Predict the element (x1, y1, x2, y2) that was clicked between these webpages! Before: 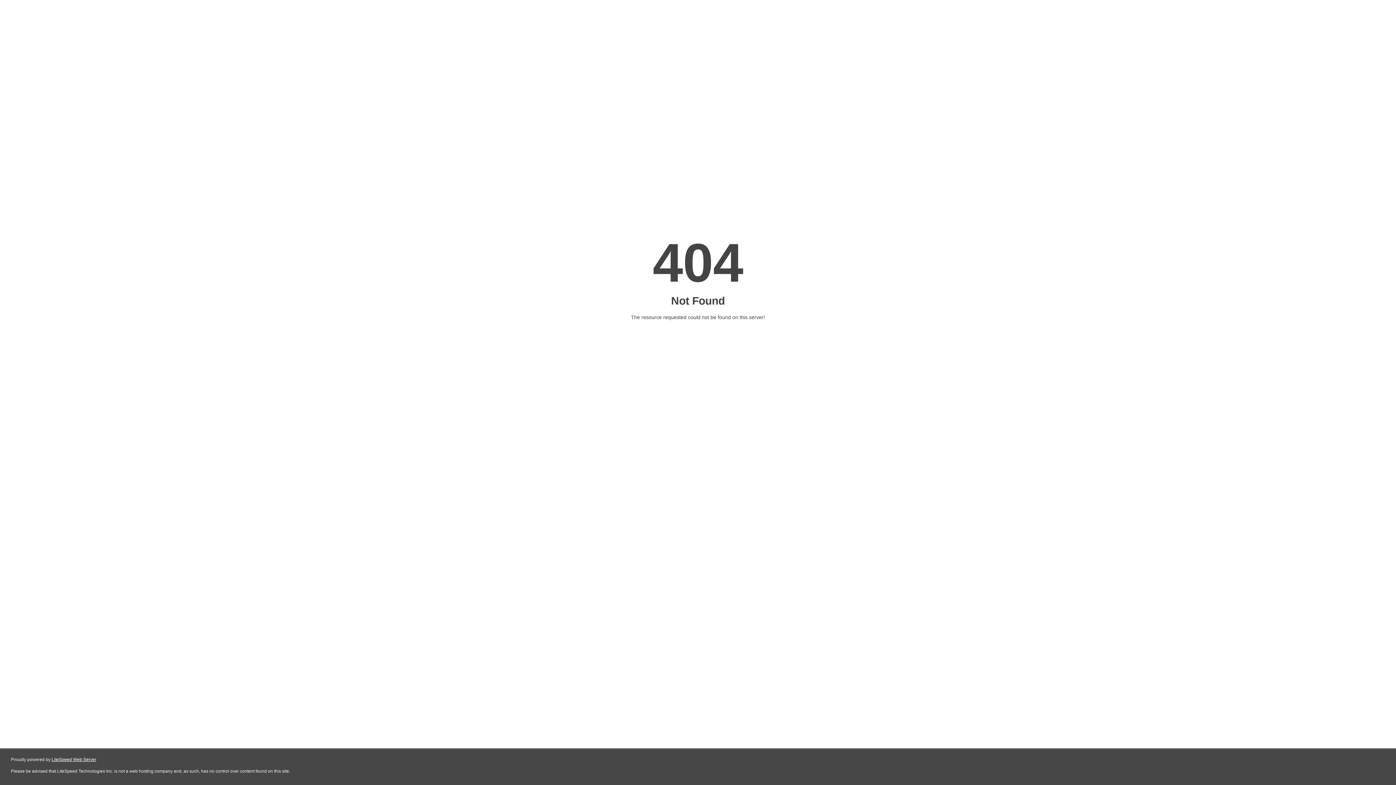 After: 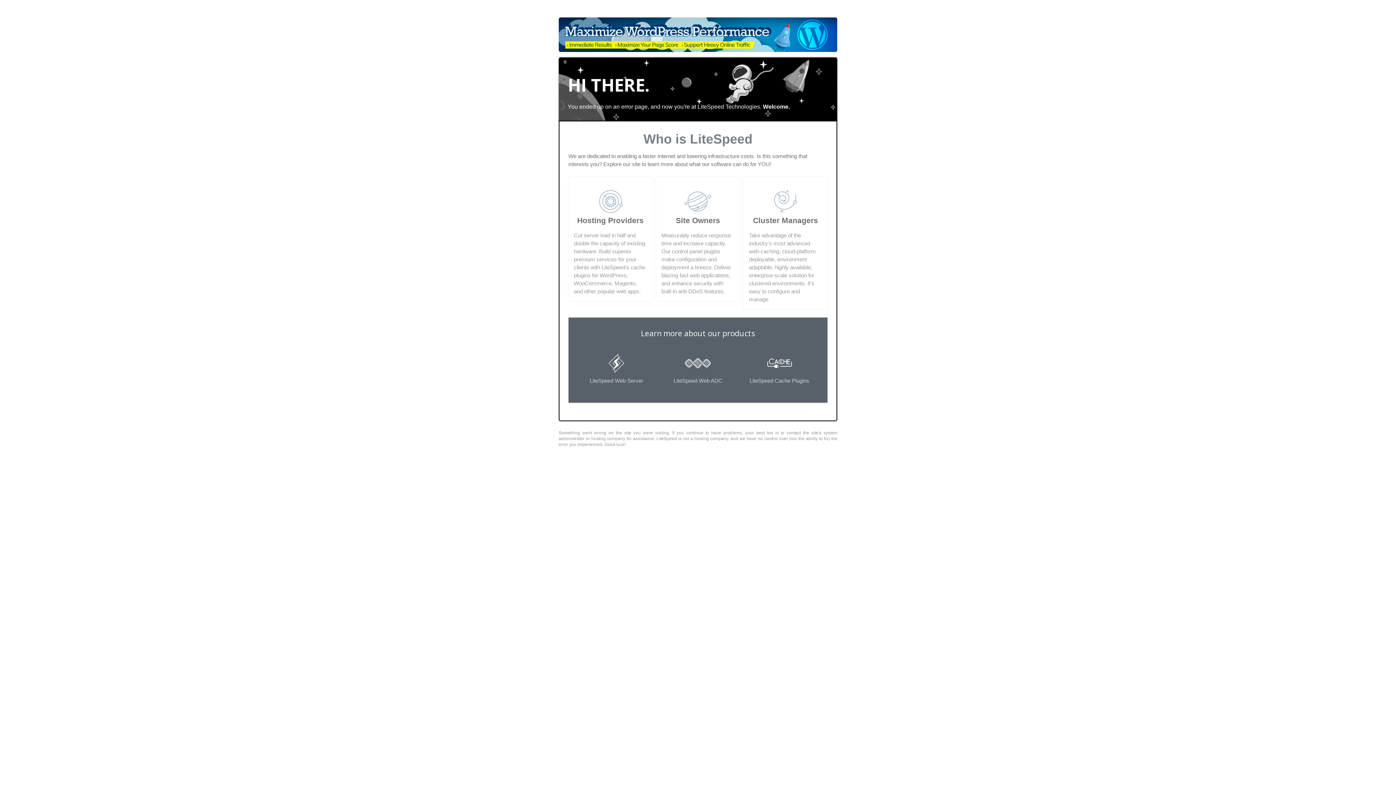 Action: bbox: (51, 757, 96, 762) label: LiteSpeed Web Server